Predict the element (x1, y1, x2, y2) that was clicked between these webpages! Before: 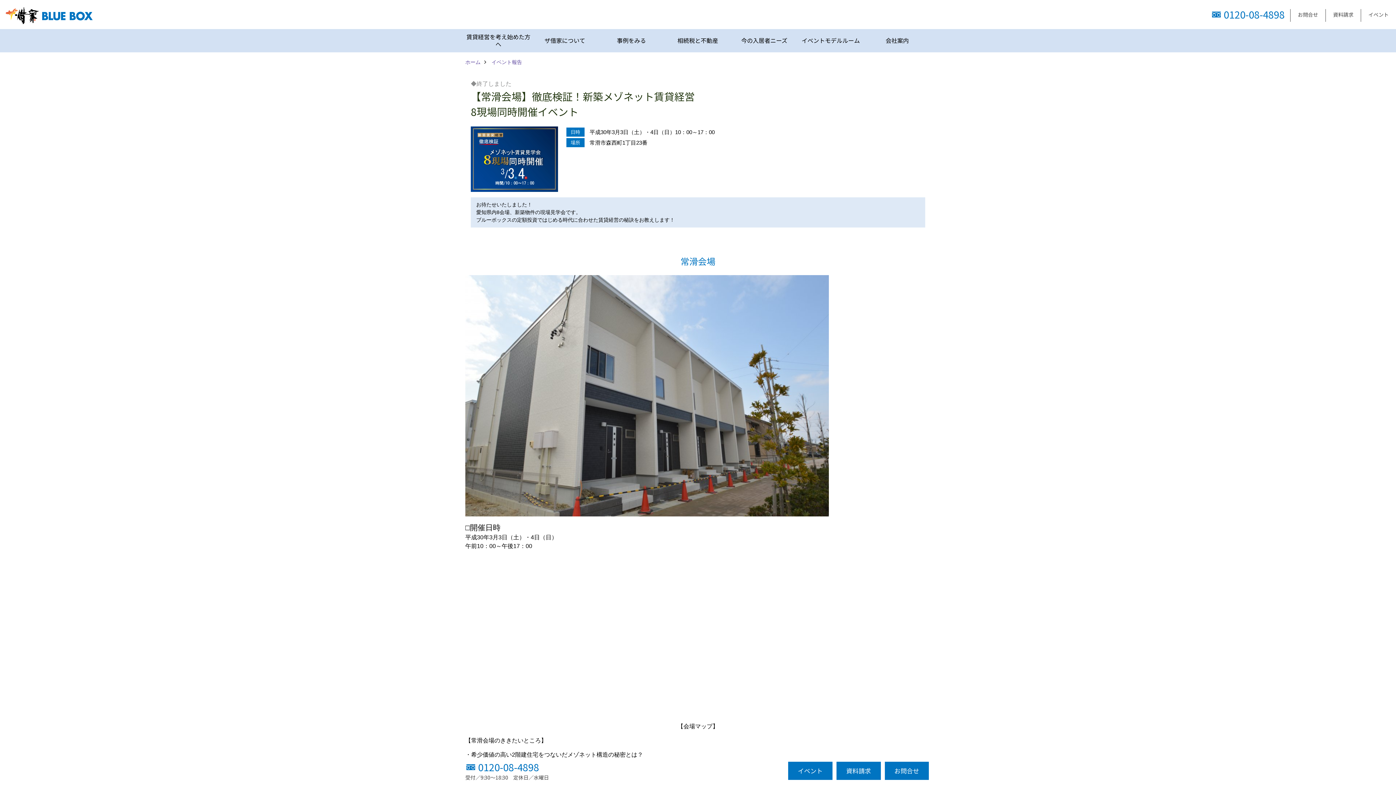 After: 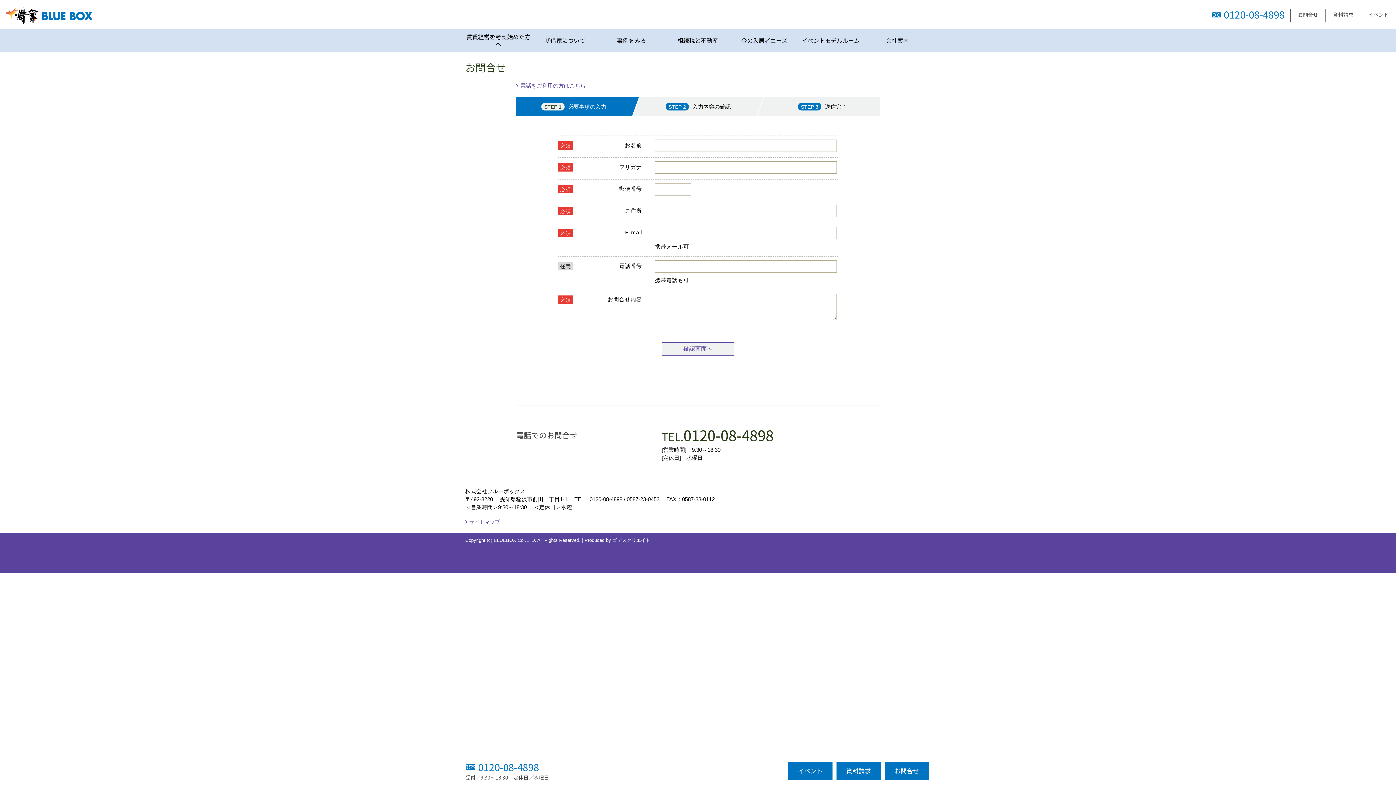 Action: label: お問合せ bbox: (1290, 9, 1325, 21)